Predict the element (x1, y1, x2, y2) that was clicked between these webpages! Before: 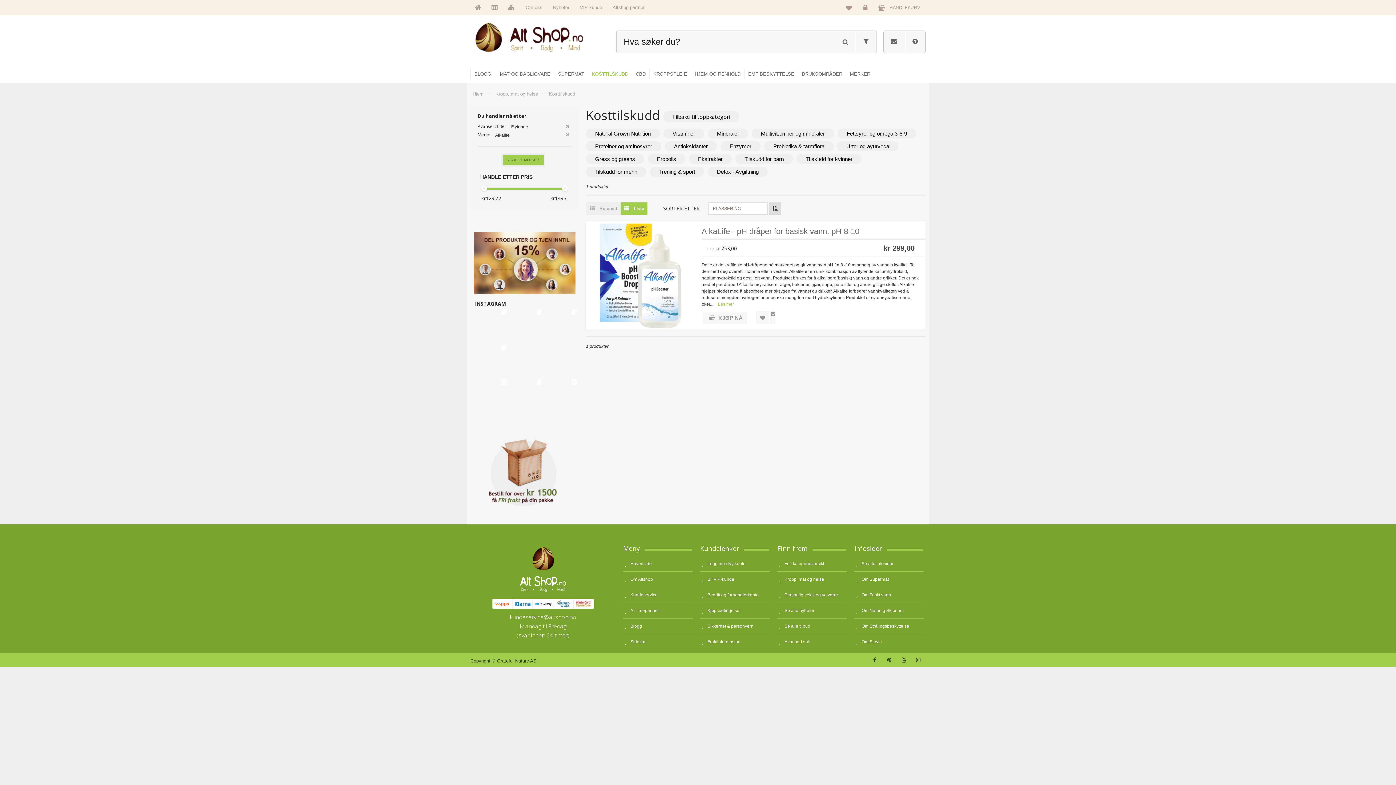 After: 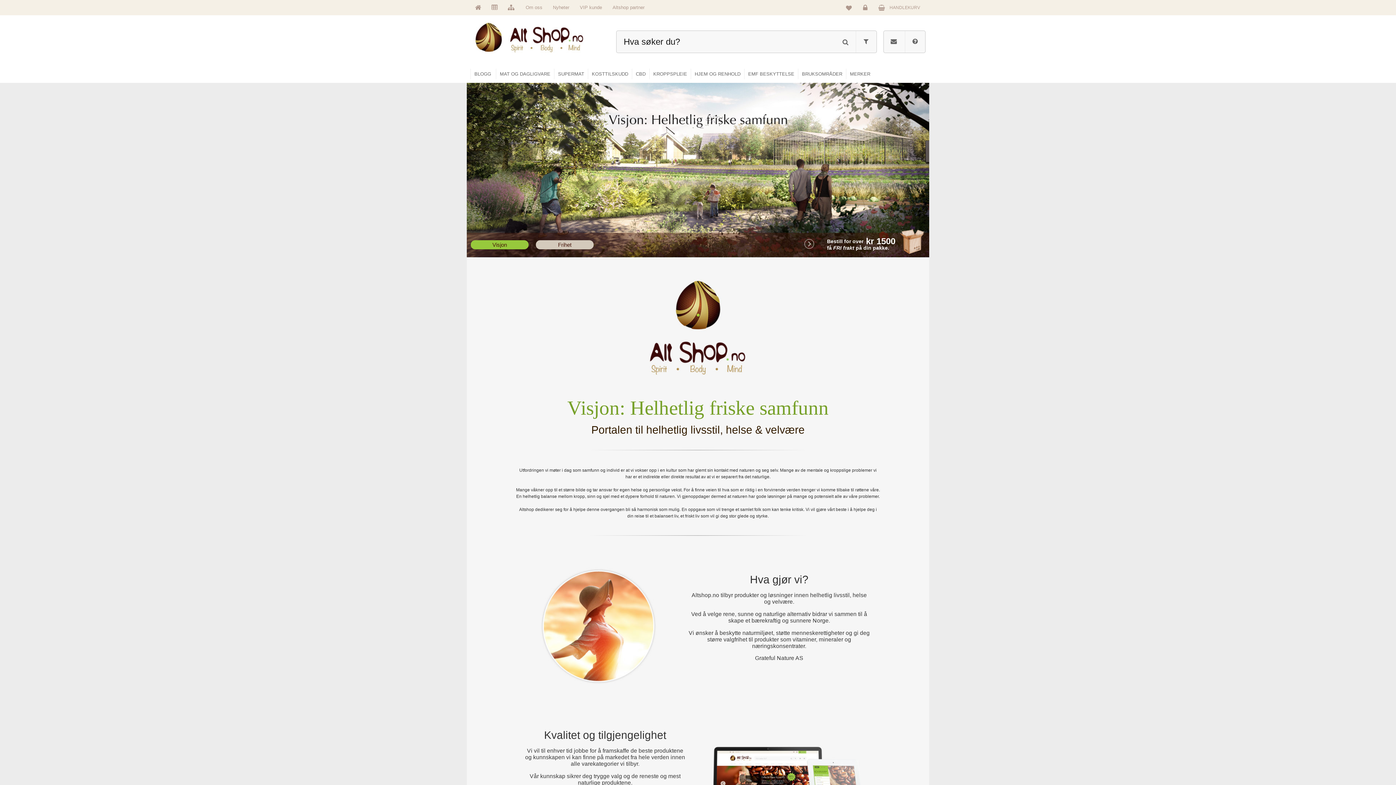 Action: bbox: (623, 572, 693, 587) label: Om Altshop